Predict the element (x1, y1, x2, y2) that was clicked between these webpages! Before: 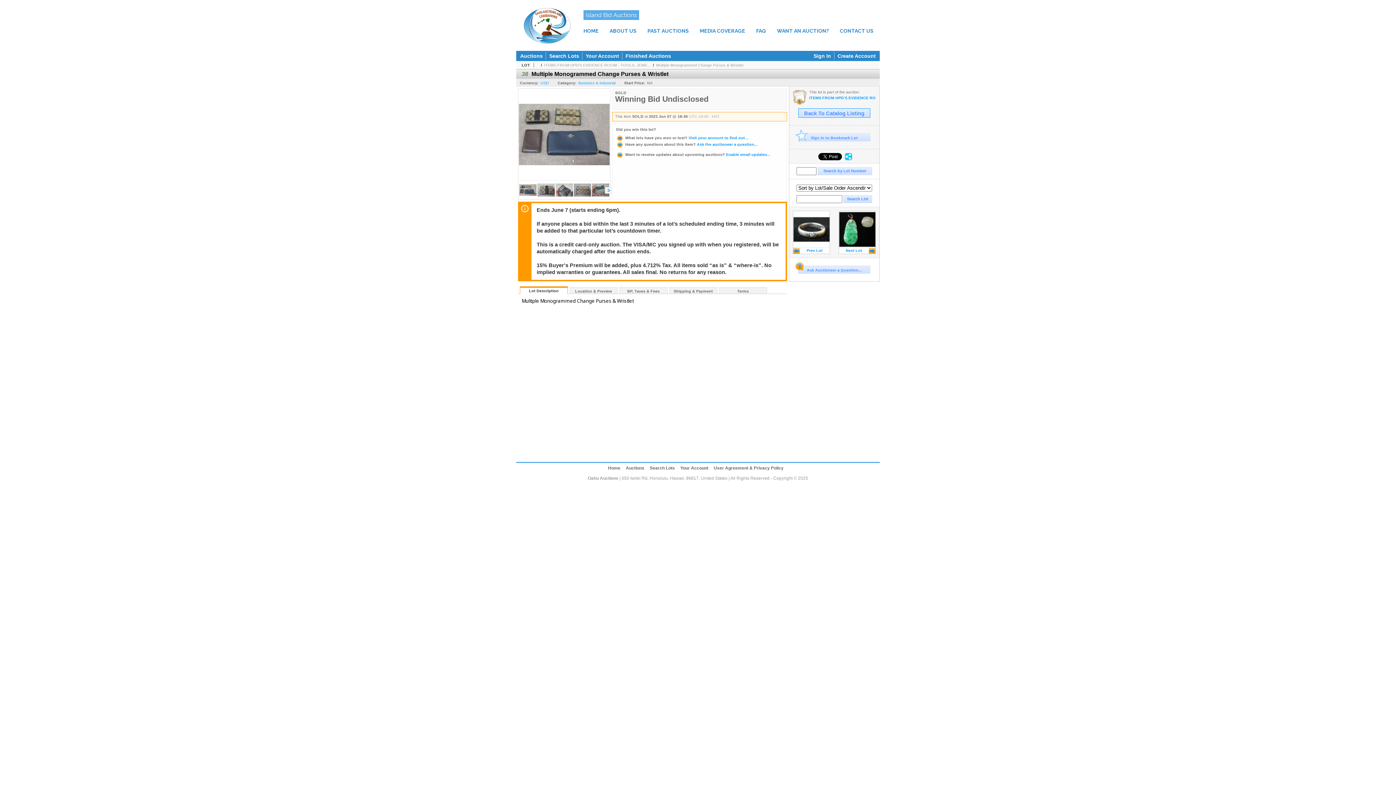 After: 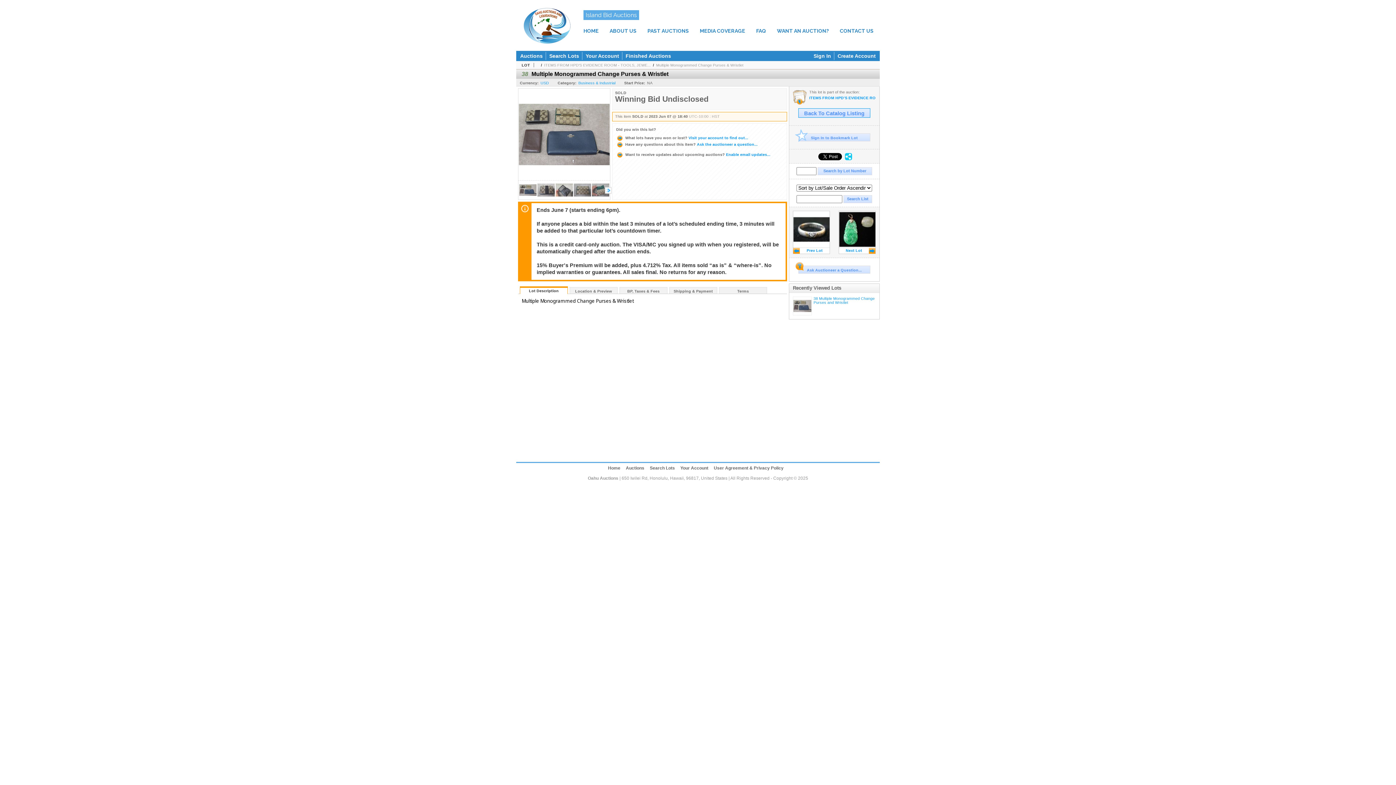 Action: label: Multiple Monogrammed Change Purses & Wristlet bbox: (656, 62, 743, 67)